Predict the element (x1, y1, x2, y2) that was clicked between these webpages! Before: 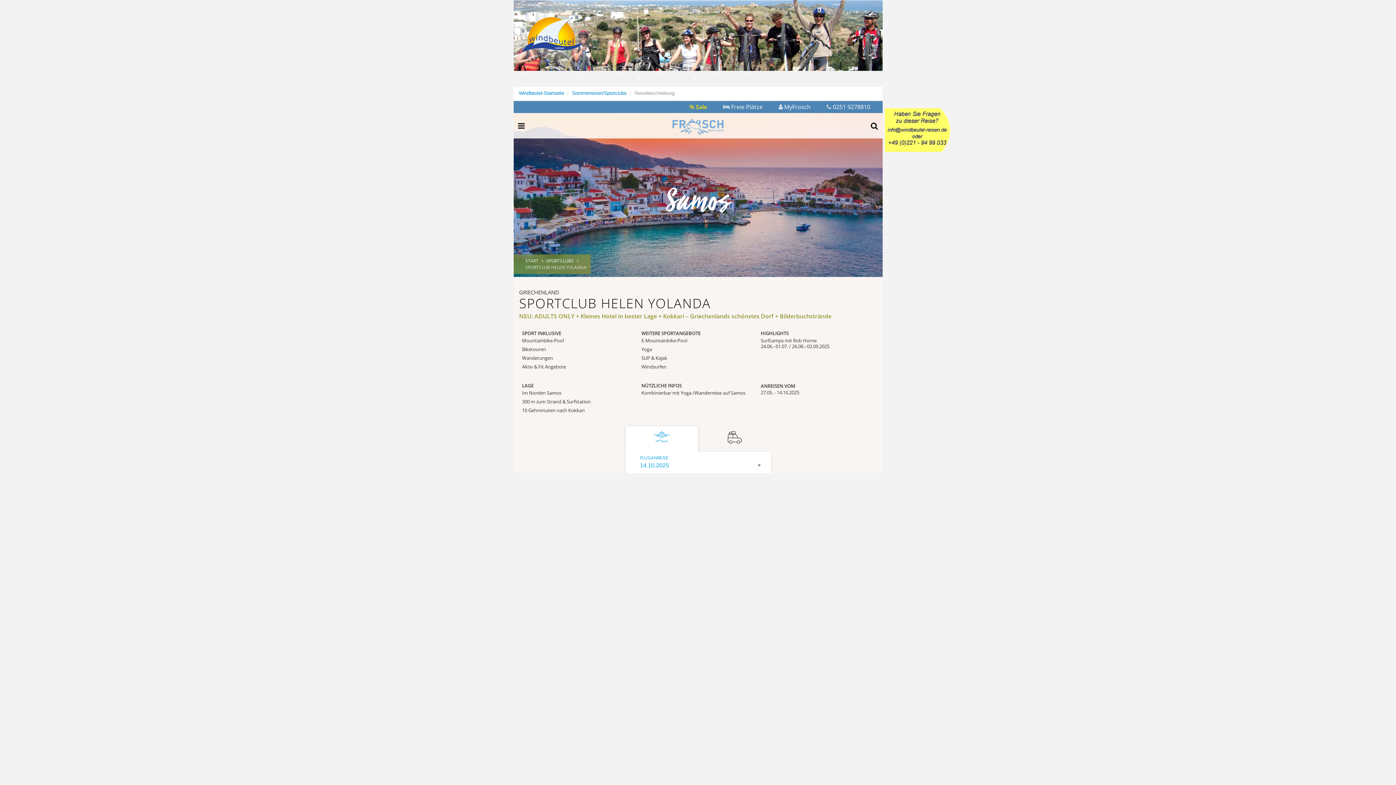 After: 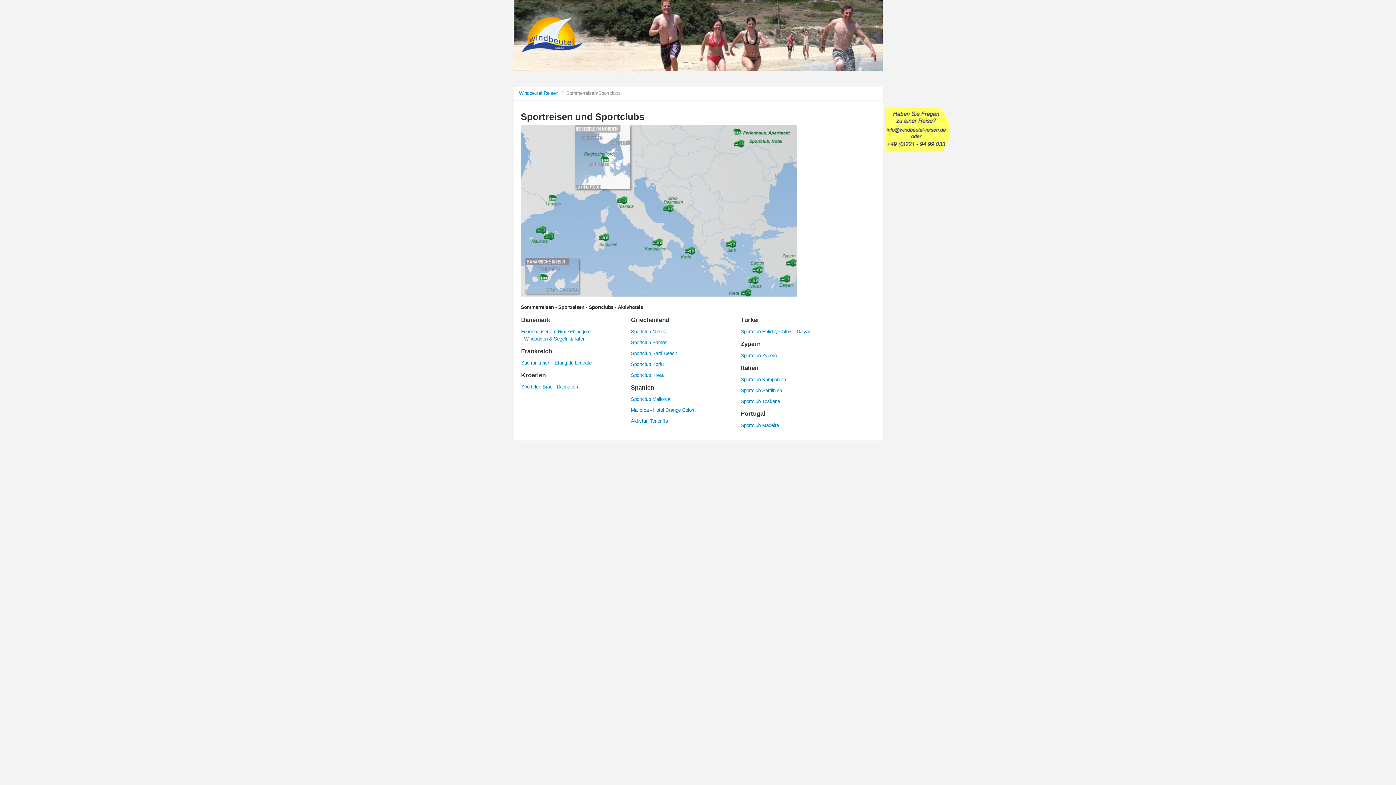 Action: label: Sommerreisen/Sportclubs bbox: (572, 90, 626, 96)